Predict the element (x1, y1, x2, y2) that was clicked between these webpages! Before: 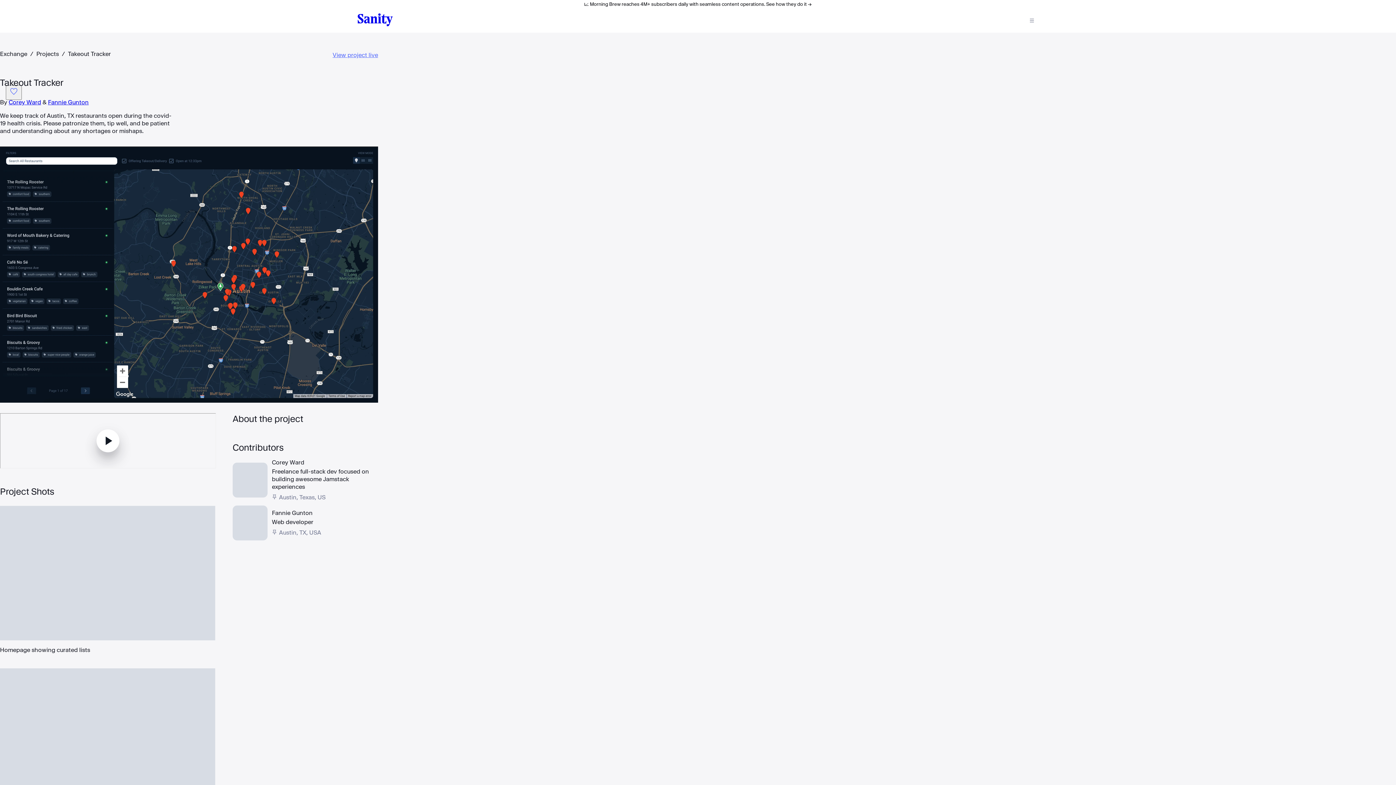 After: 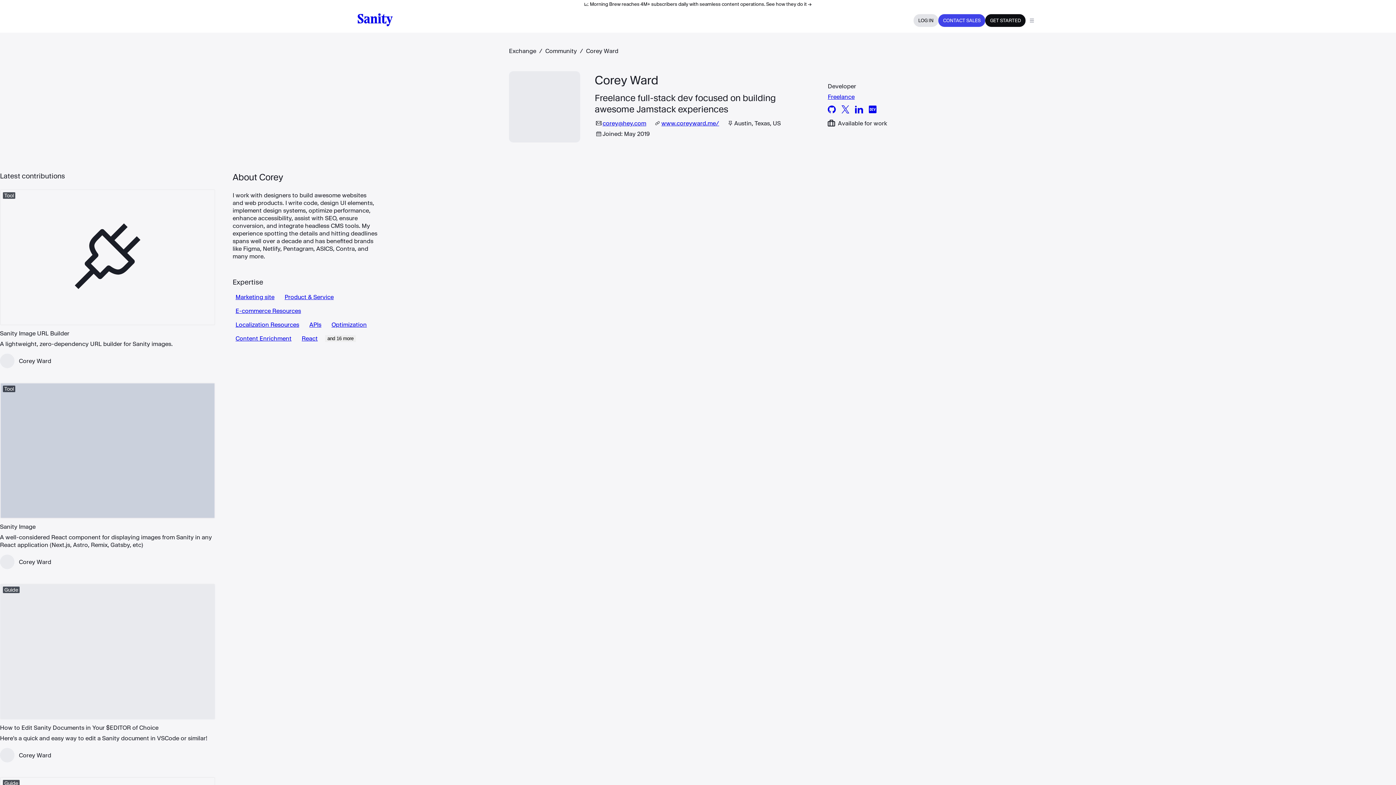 Action: bbox: (232, 459, 378, 501) label: Visit Corey Ward's profile